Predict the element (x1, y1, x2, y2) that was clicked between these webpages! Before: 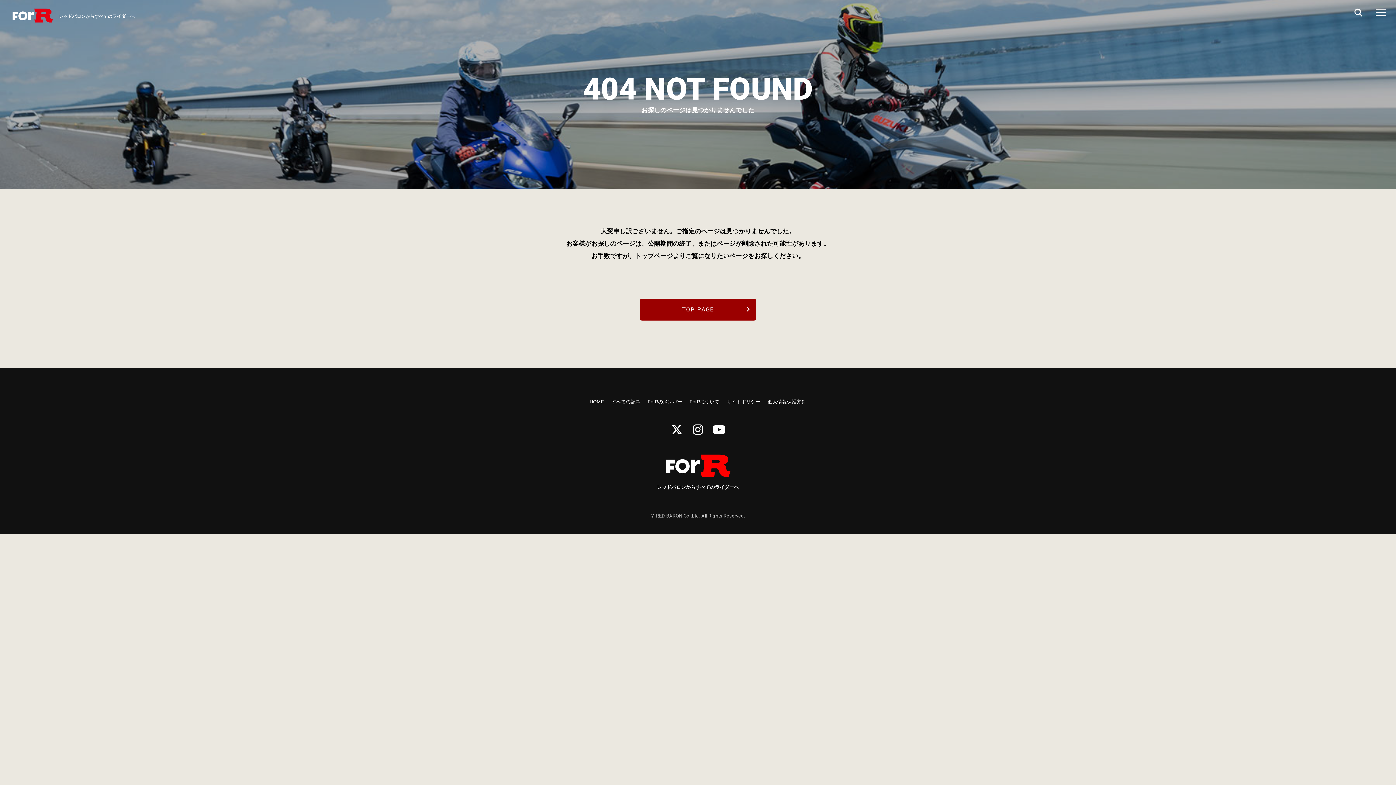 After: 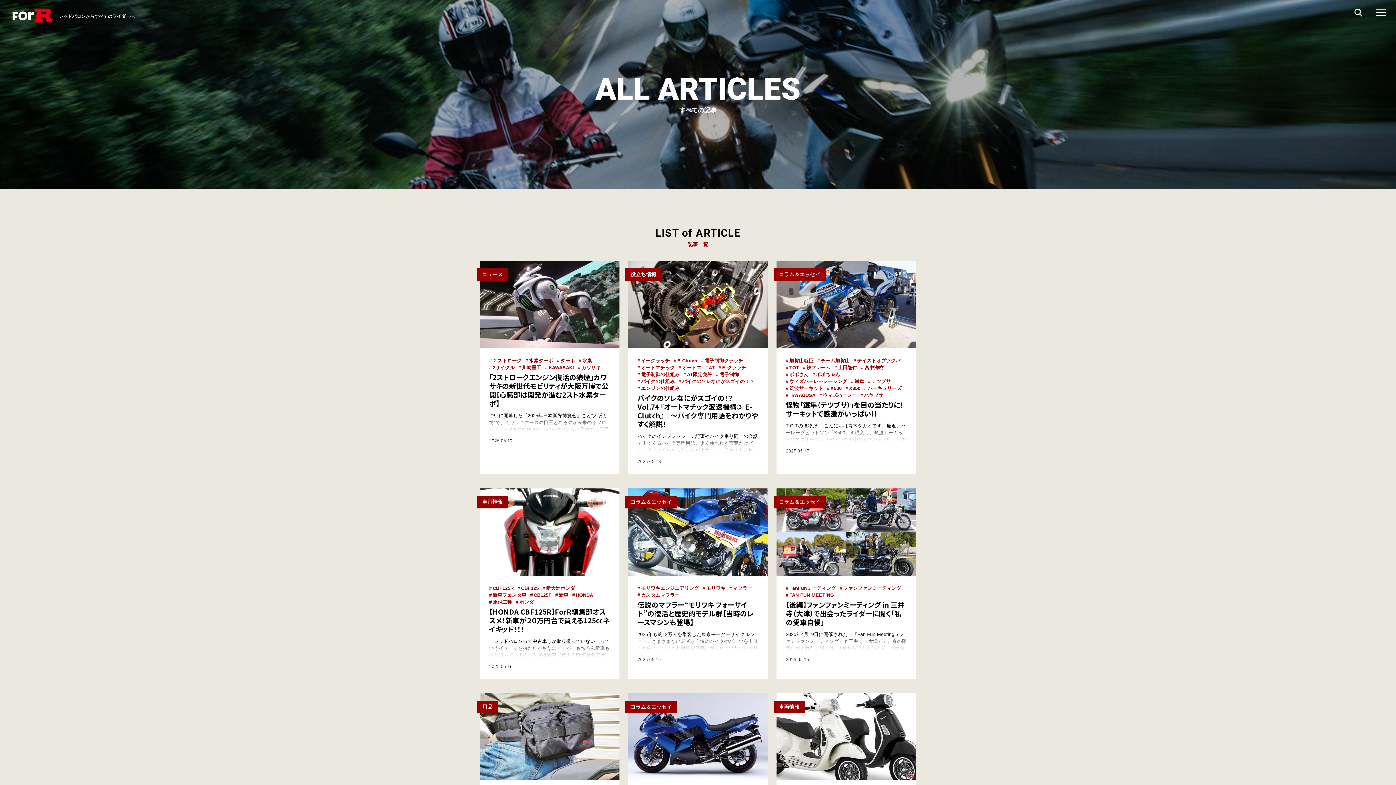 Action: label: すべての記事 bbox: (611, 397, 640, 406)